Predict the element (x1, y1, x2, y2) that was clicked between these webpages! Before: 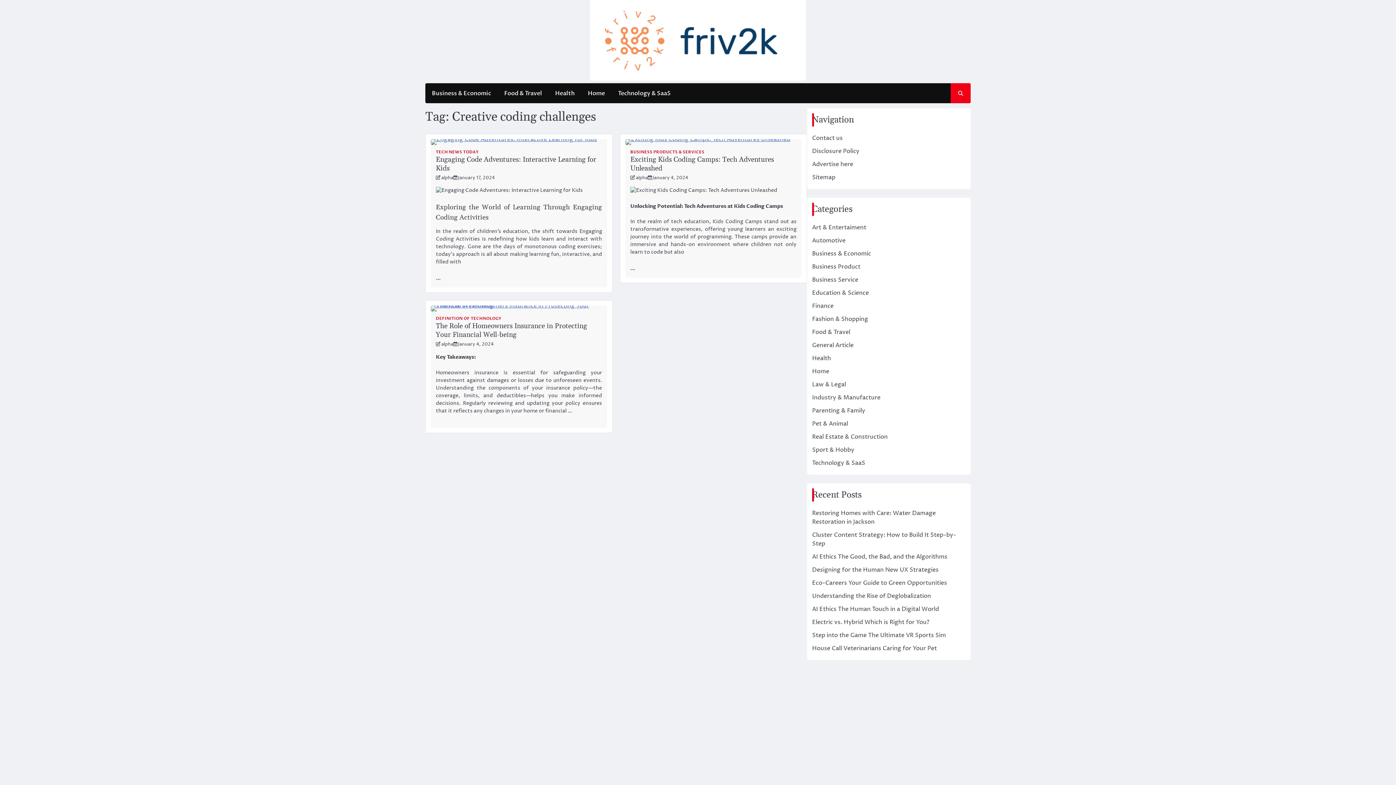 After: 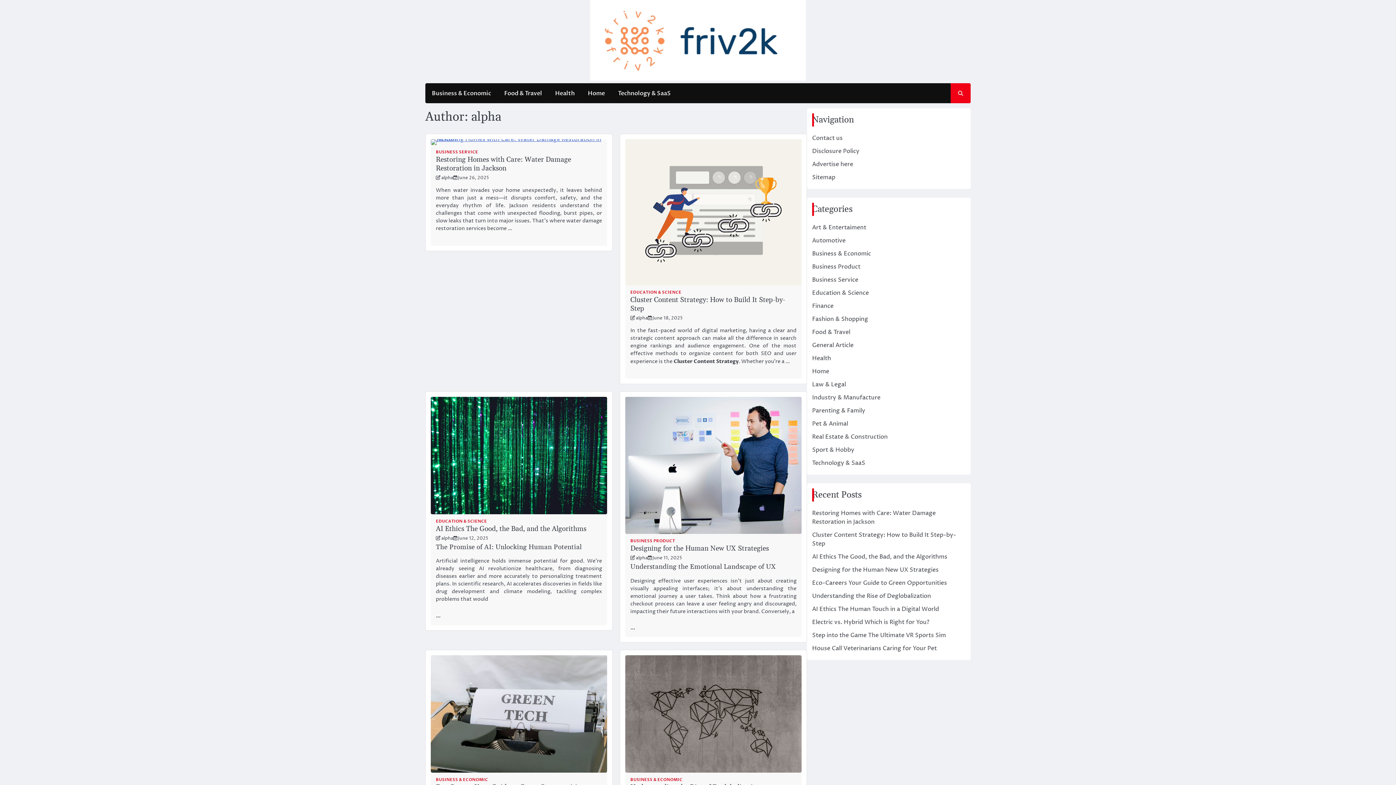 Action: bbox: (441, 174, 453, 181) label: alpha